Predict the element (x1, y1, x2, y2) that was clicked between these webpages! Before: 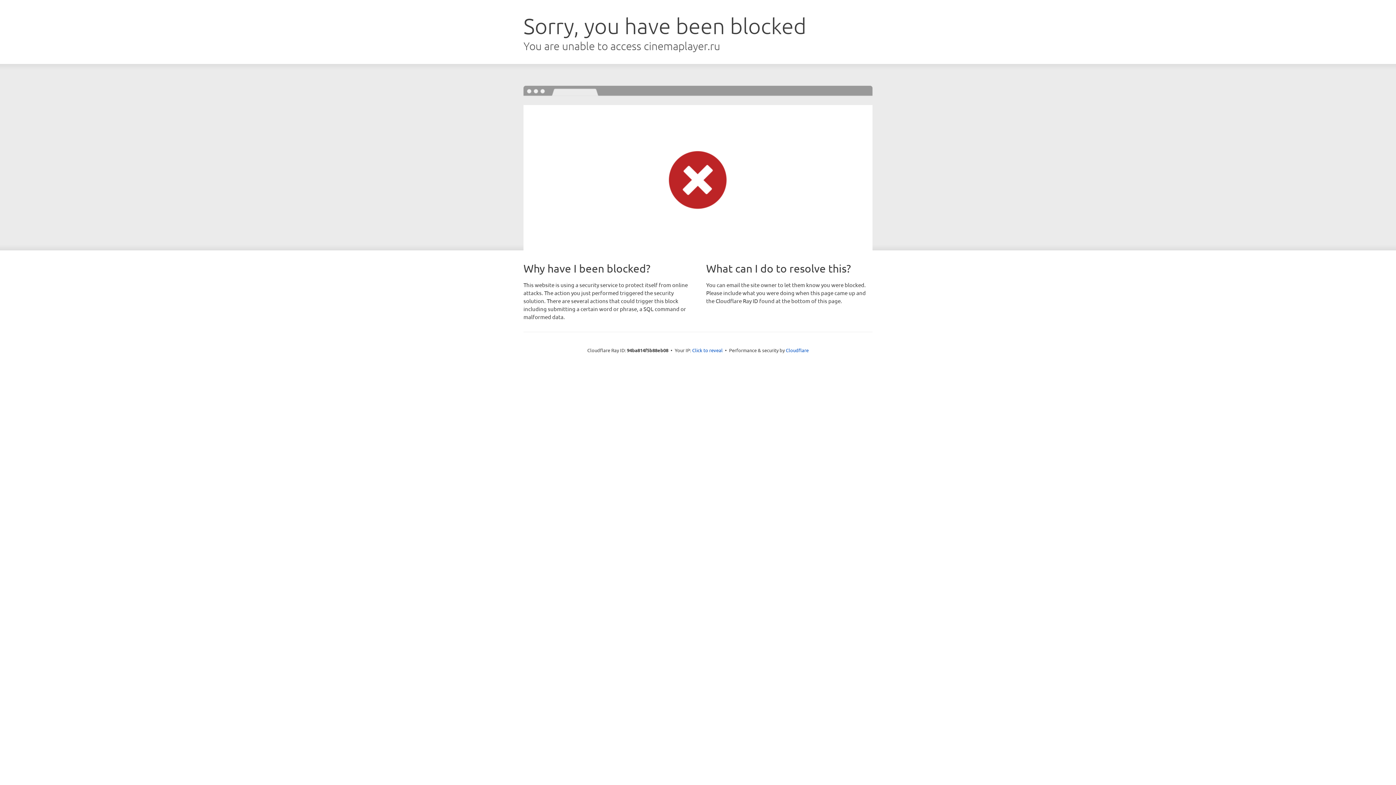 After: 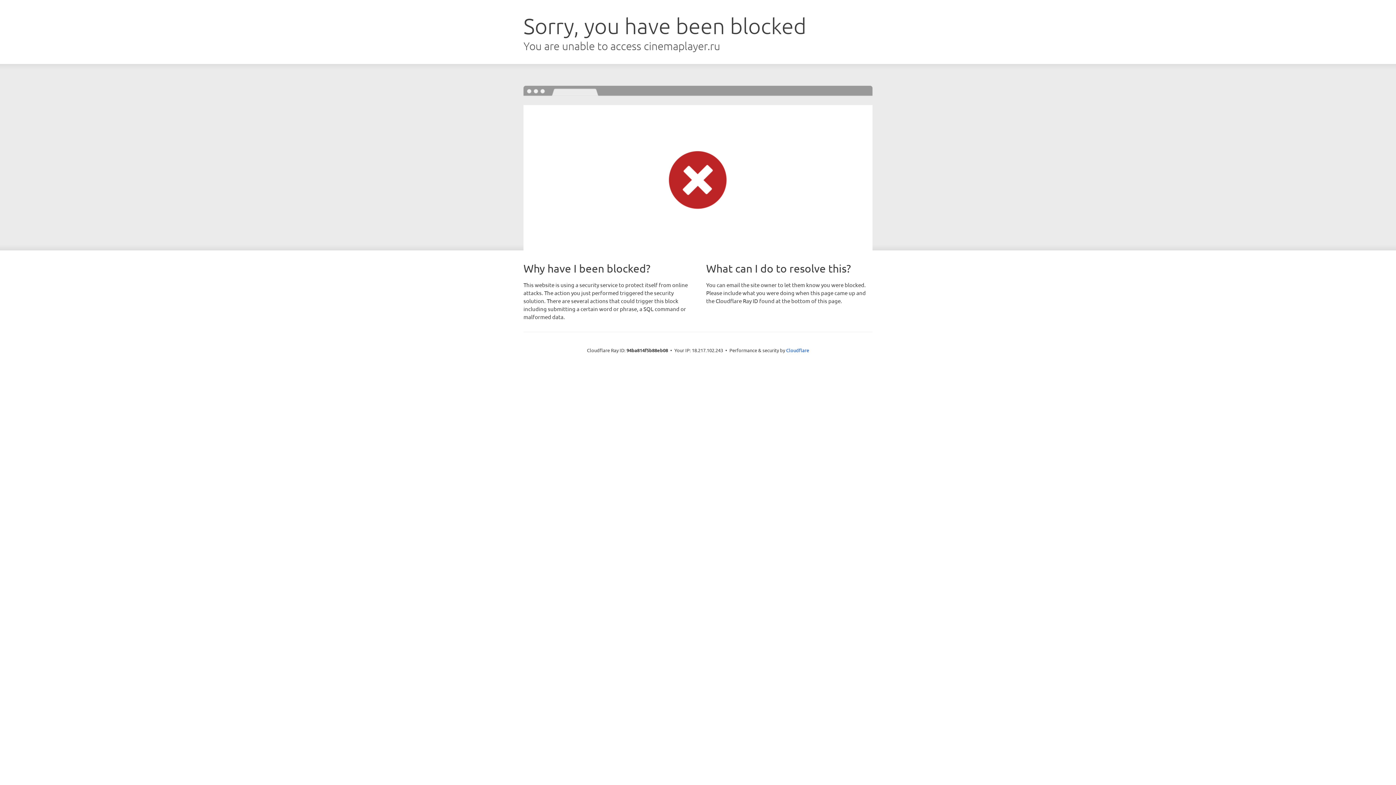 Action: bbox: (692, 346, 722, 353) label: Click to reveal